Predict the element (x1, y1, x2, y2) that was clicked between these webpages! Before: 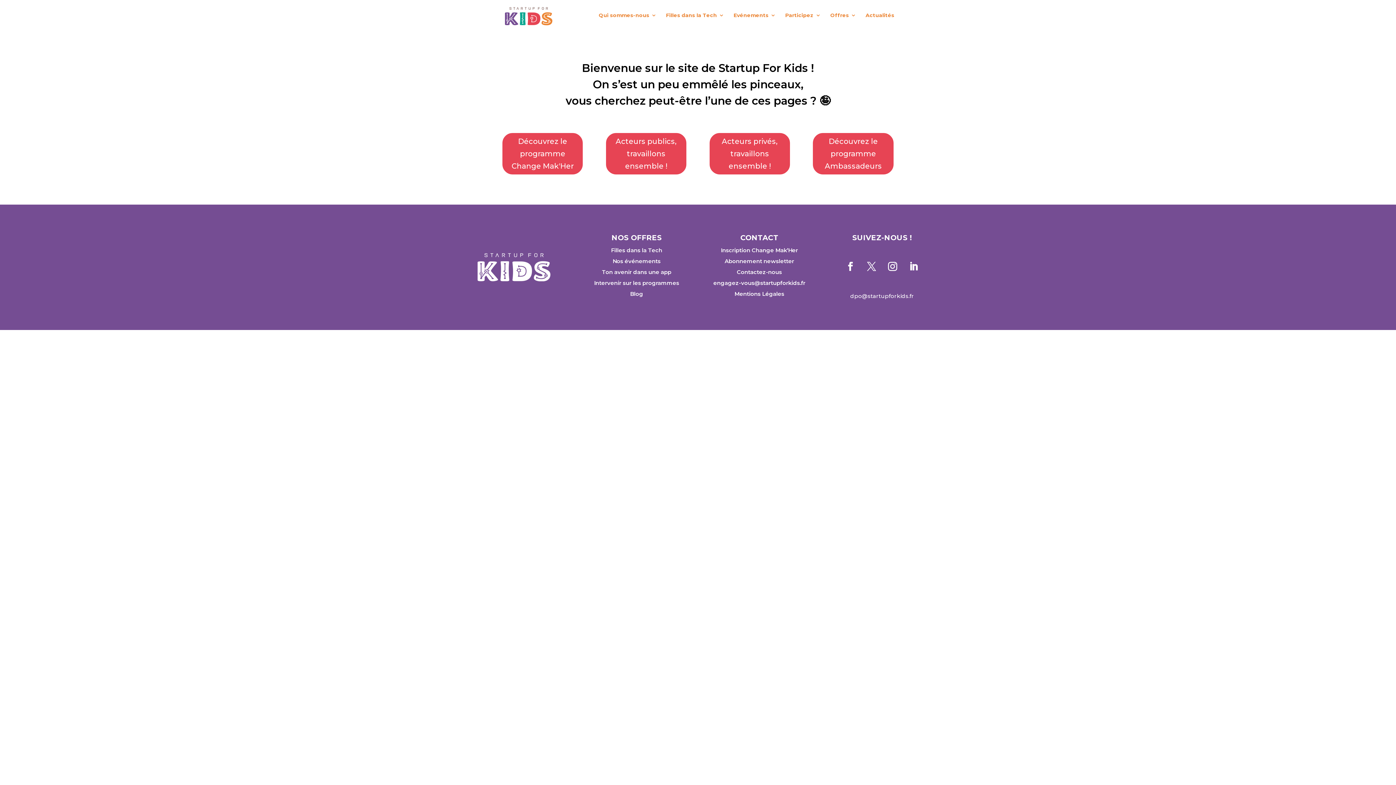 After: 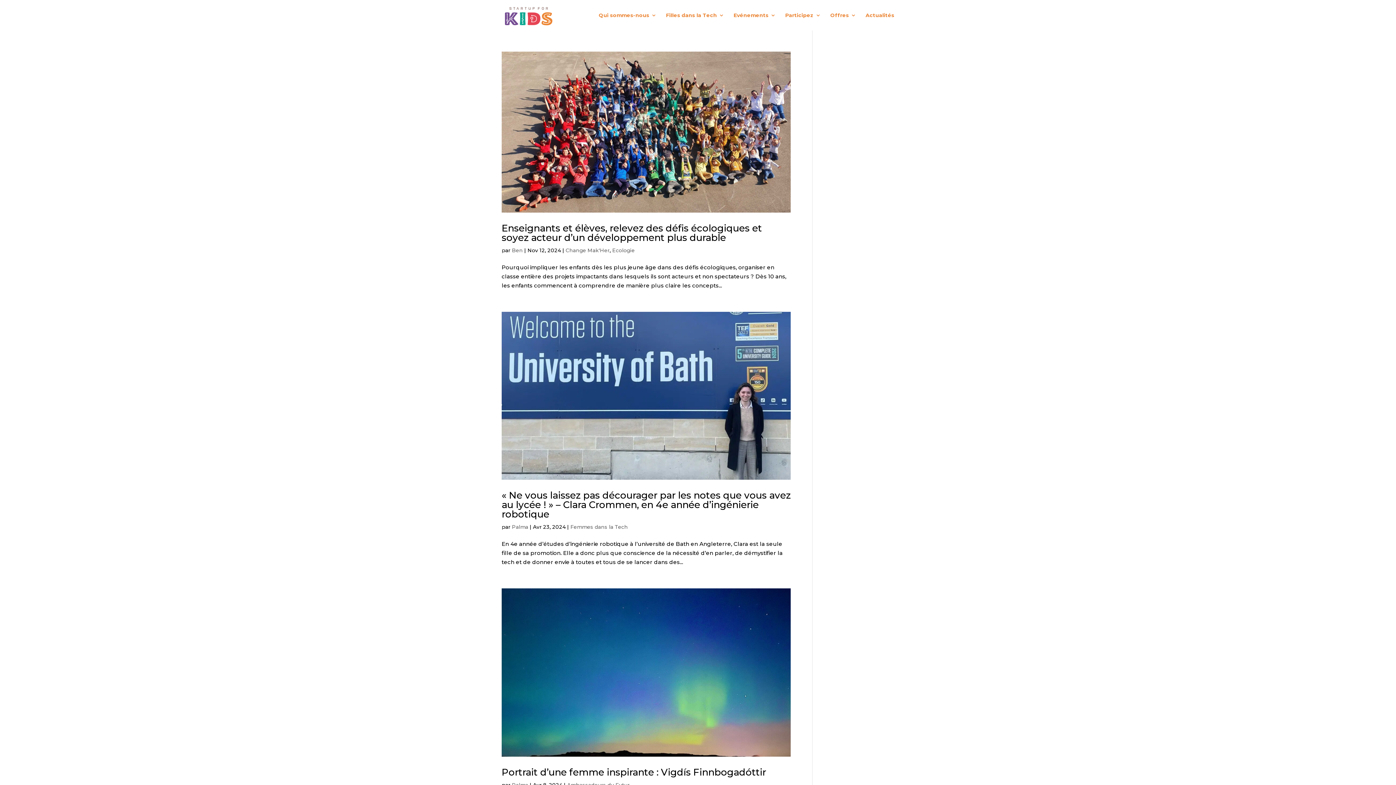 Action: label: Actualités bbox: (865, 12, 894, 30)